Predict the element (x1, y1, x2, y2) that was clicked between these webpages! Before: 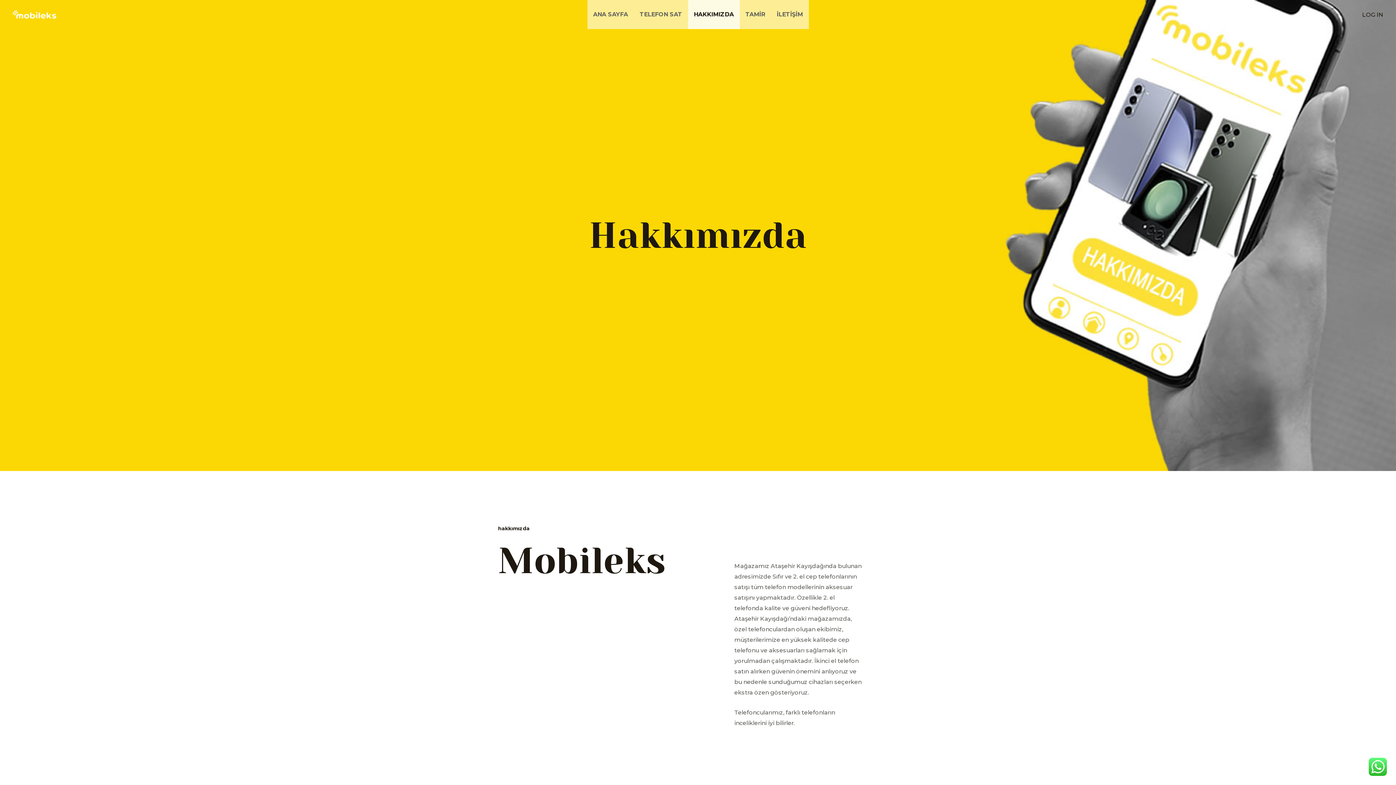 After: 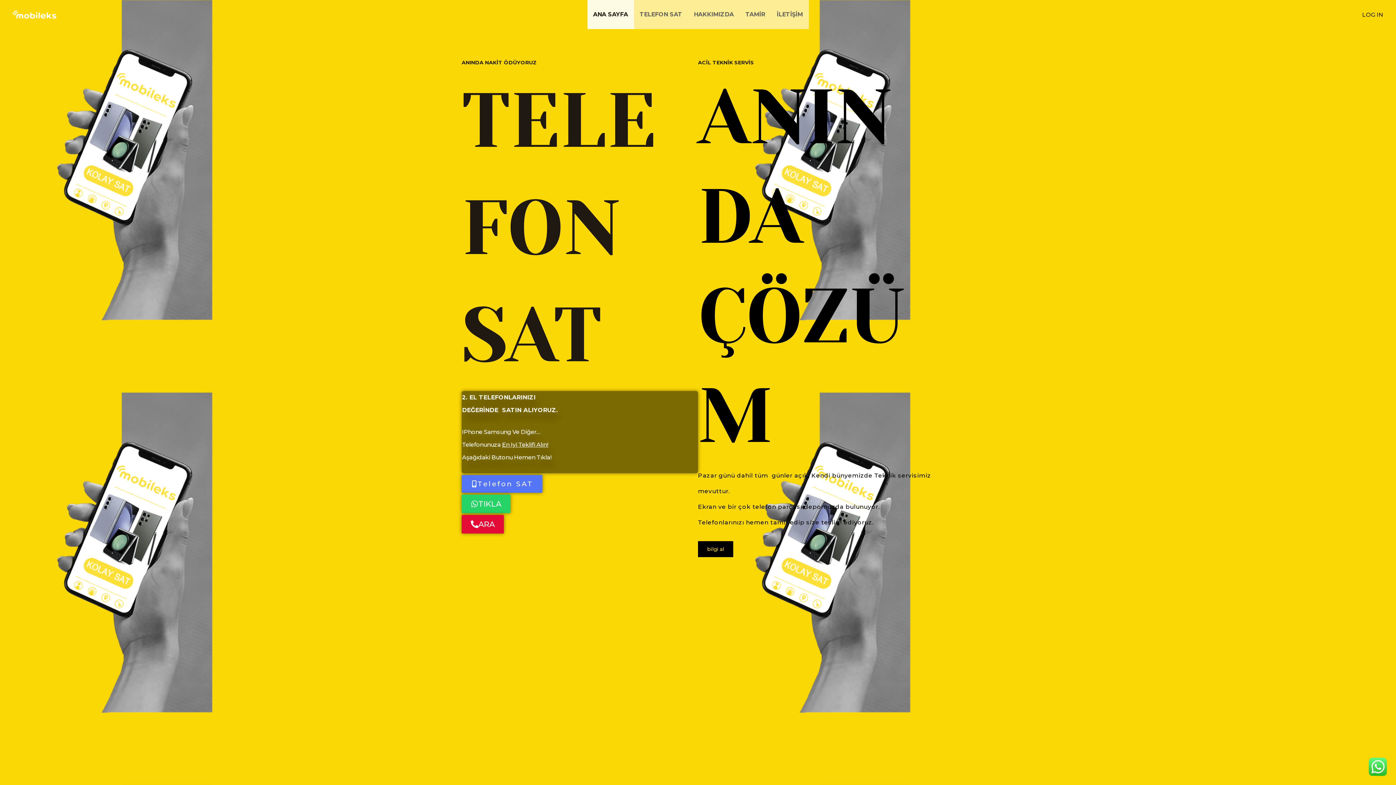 Action: bbox: (587, 0, 634, 29) label: ANA SAYFA